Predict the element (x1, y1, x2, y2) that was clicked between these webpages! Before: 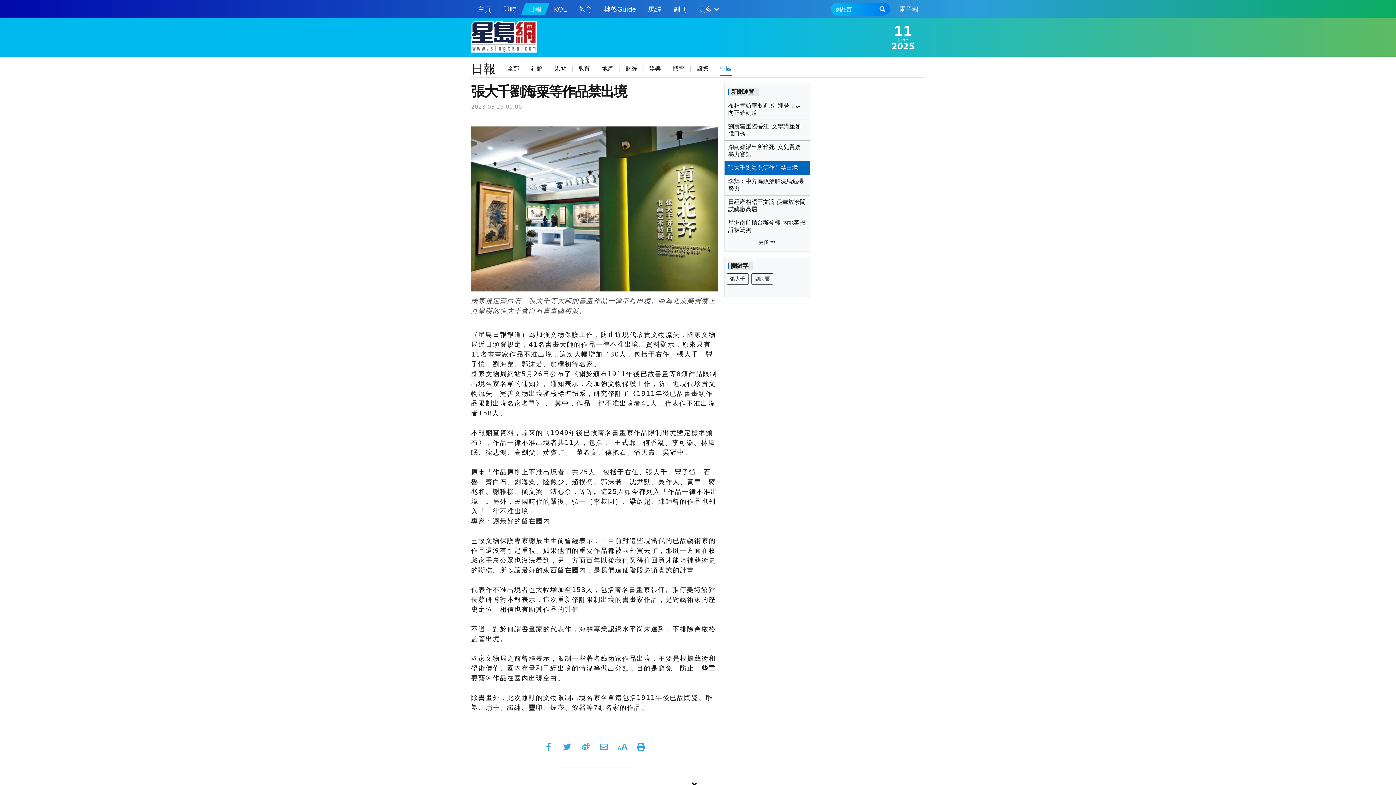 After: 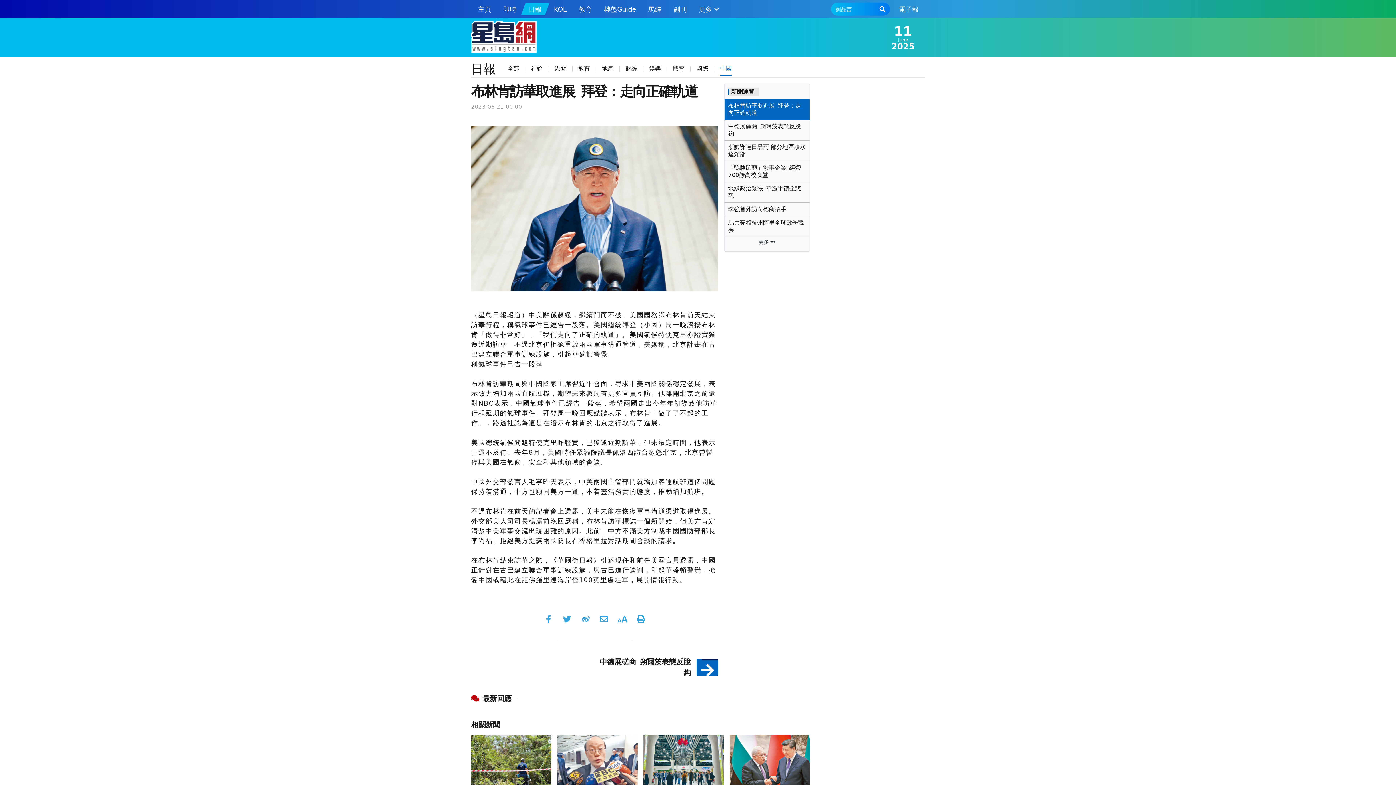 Action: bbox: (728, 102, 806, 116) label: 布林肯訪華取進展 拜登：走向正確軌道